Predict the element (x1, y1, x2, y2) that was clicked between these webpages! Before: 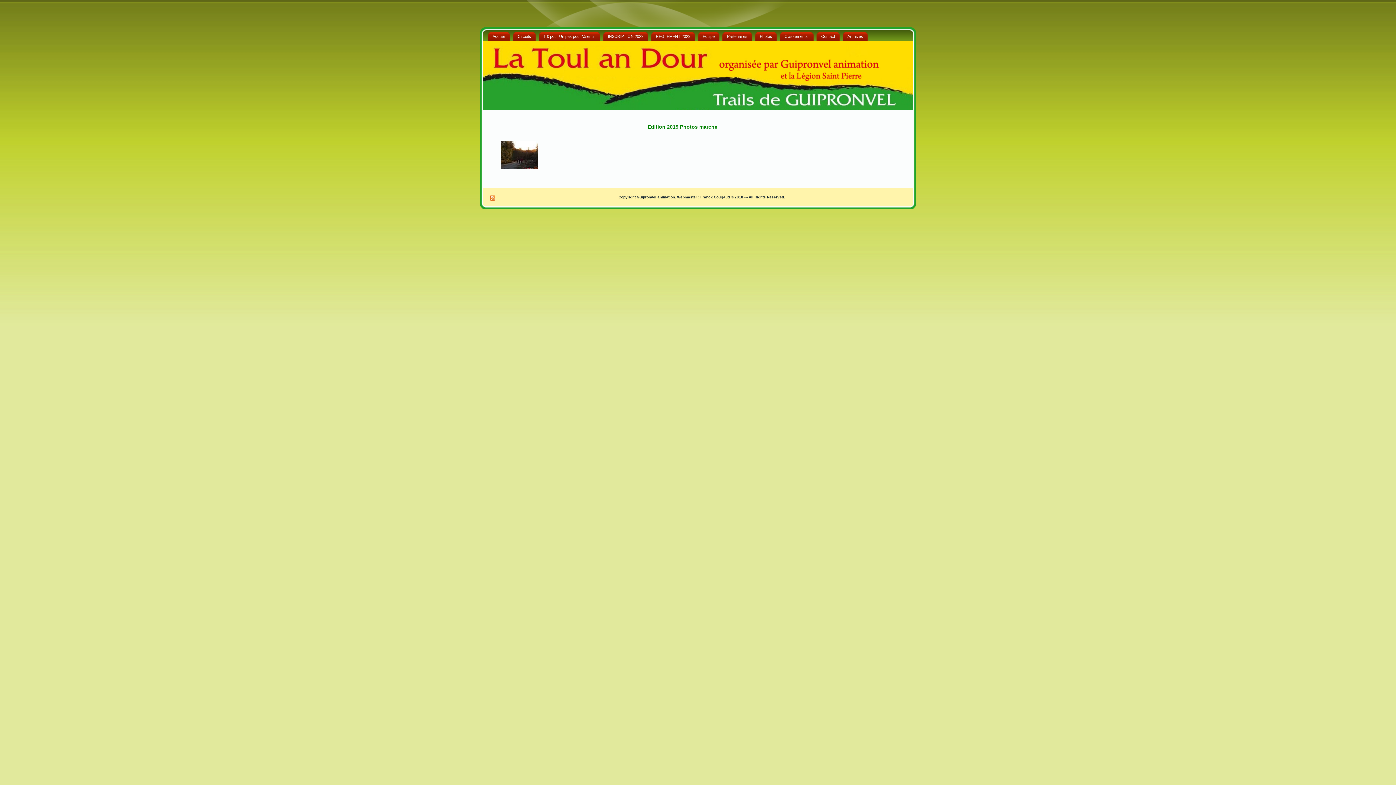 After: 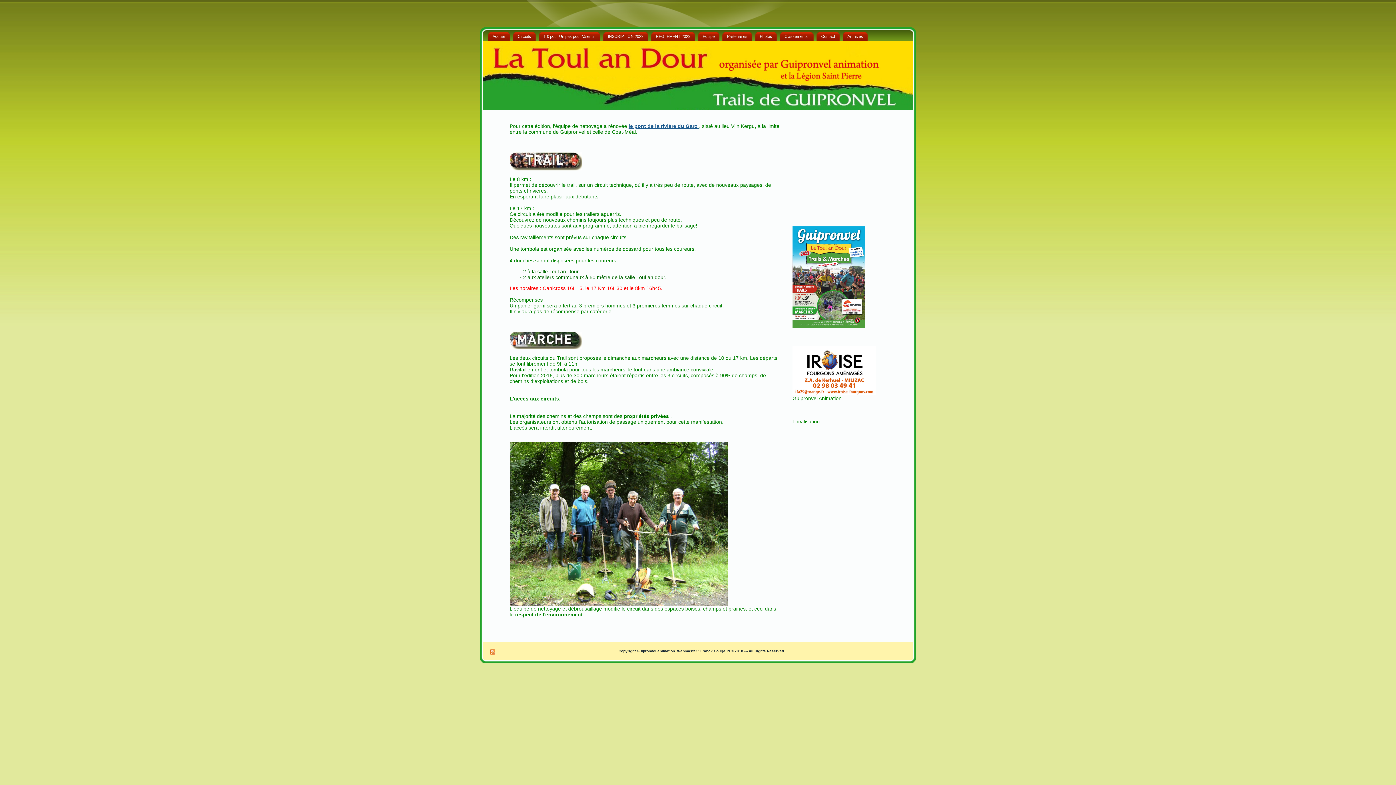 Action: label: Circuits bbox: (513, 31, 536, 41)